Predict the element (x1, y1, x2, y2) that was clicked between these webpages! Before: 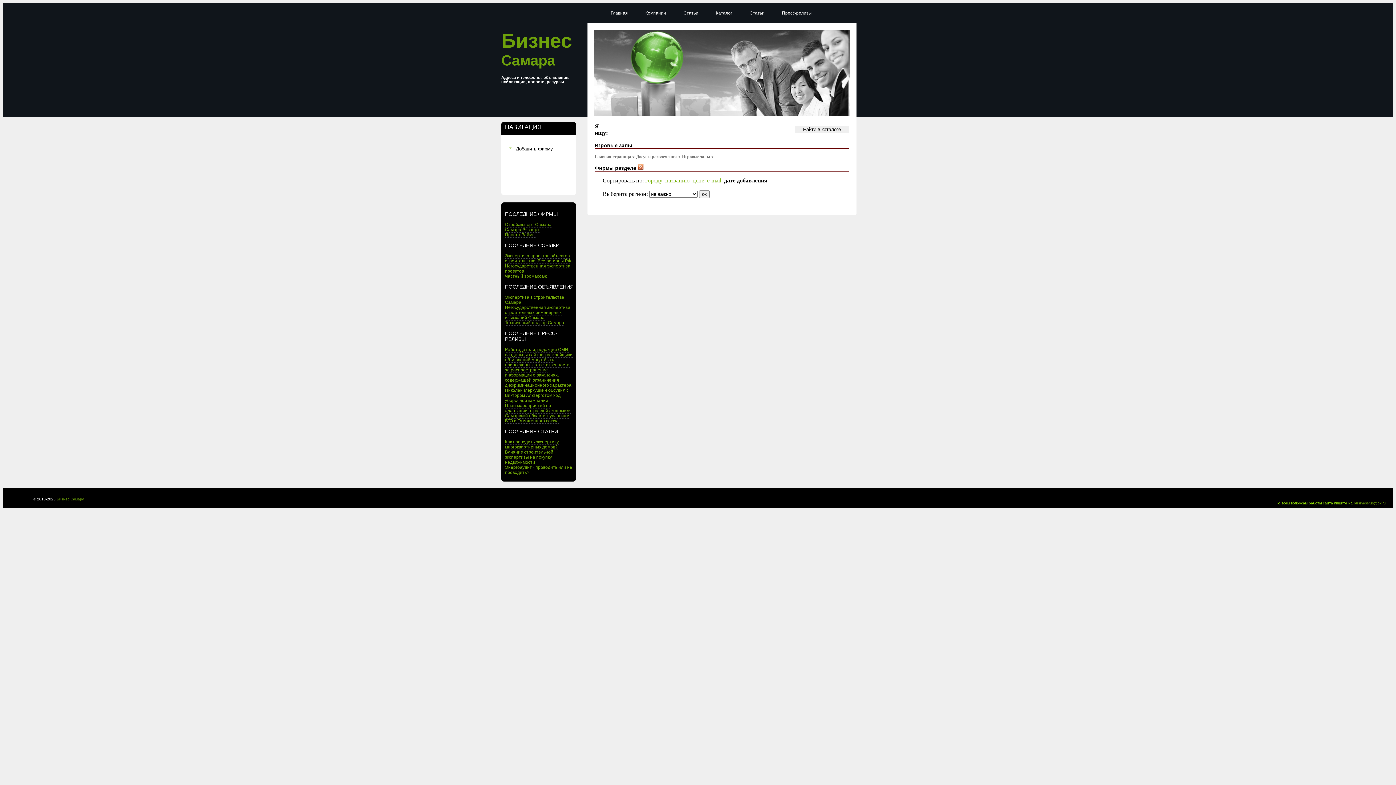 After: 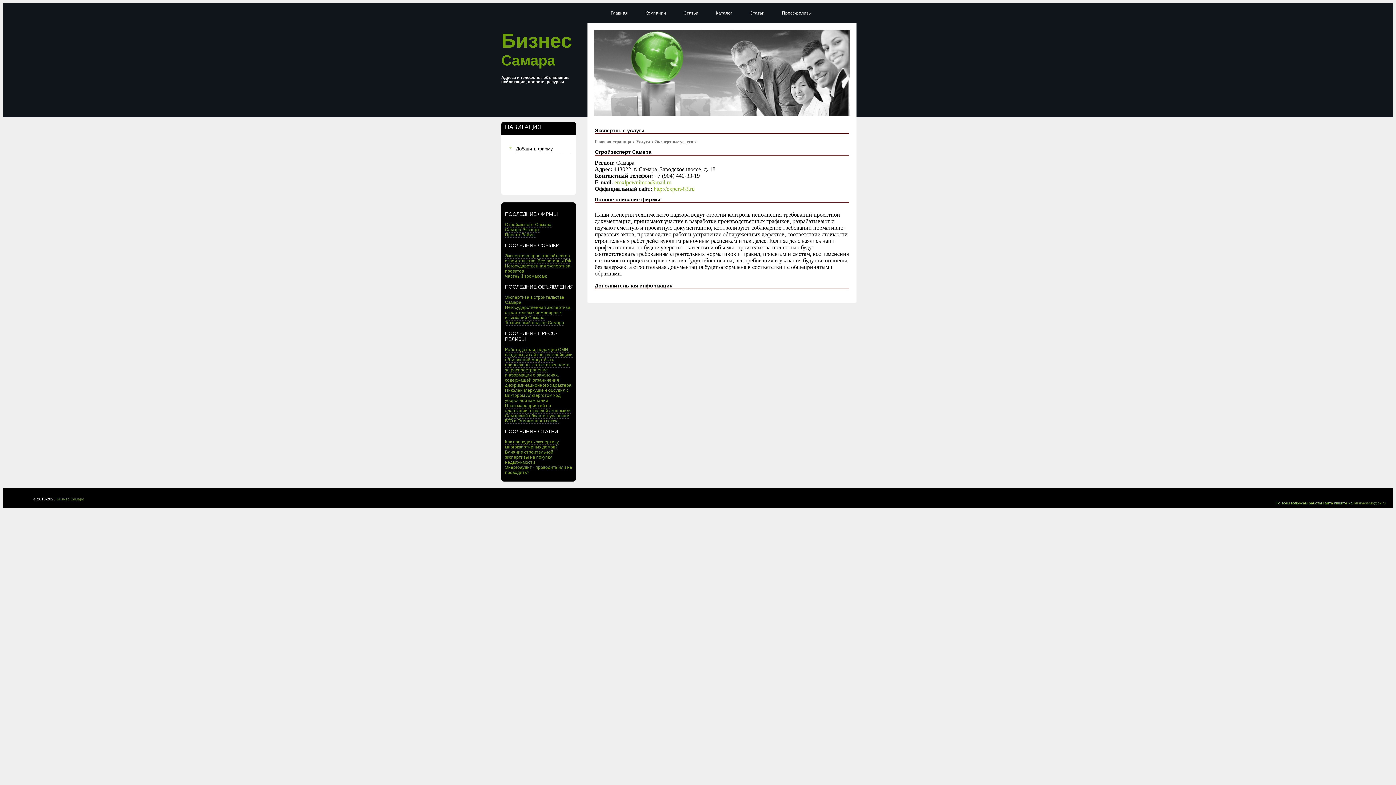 Action: bbox: (505, 222, 551, 227) label: Стройэксперт Самара